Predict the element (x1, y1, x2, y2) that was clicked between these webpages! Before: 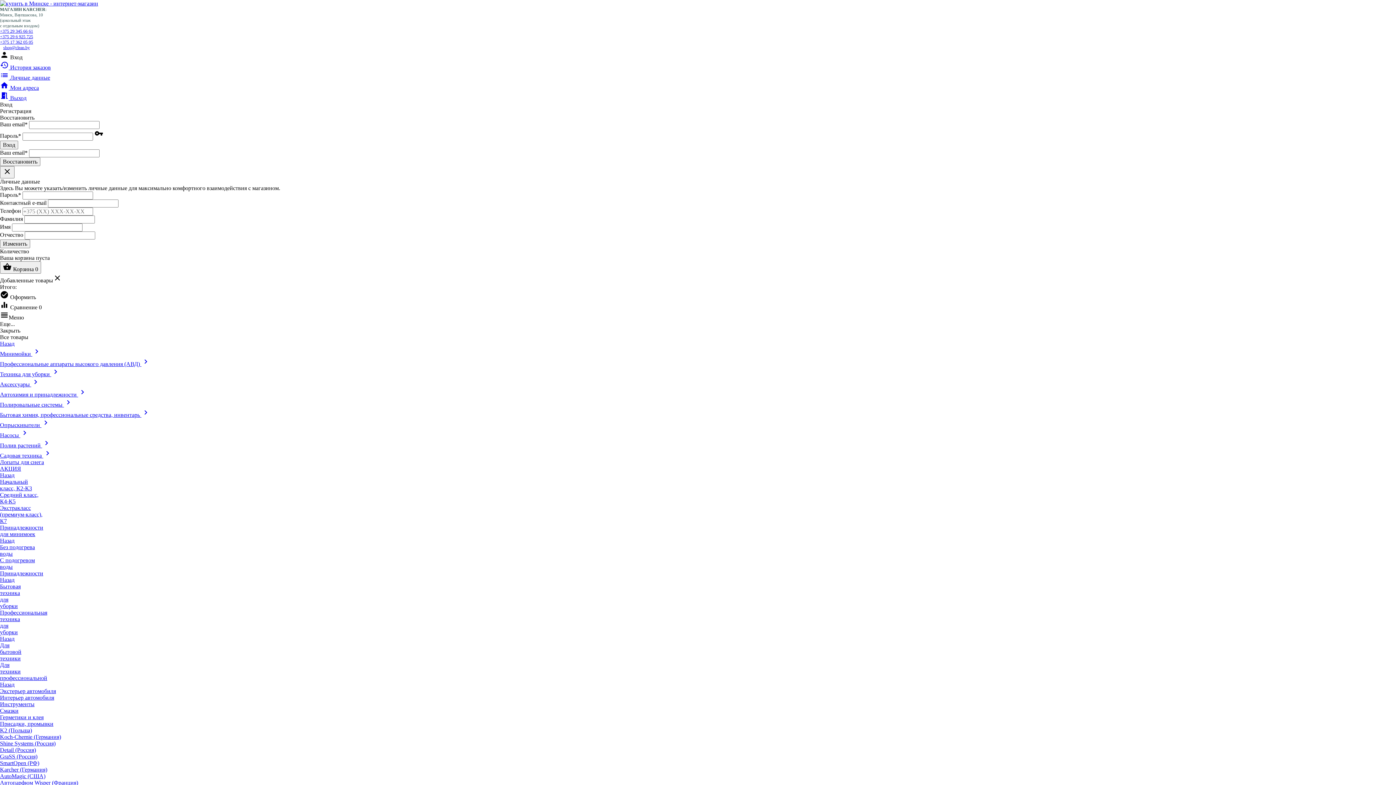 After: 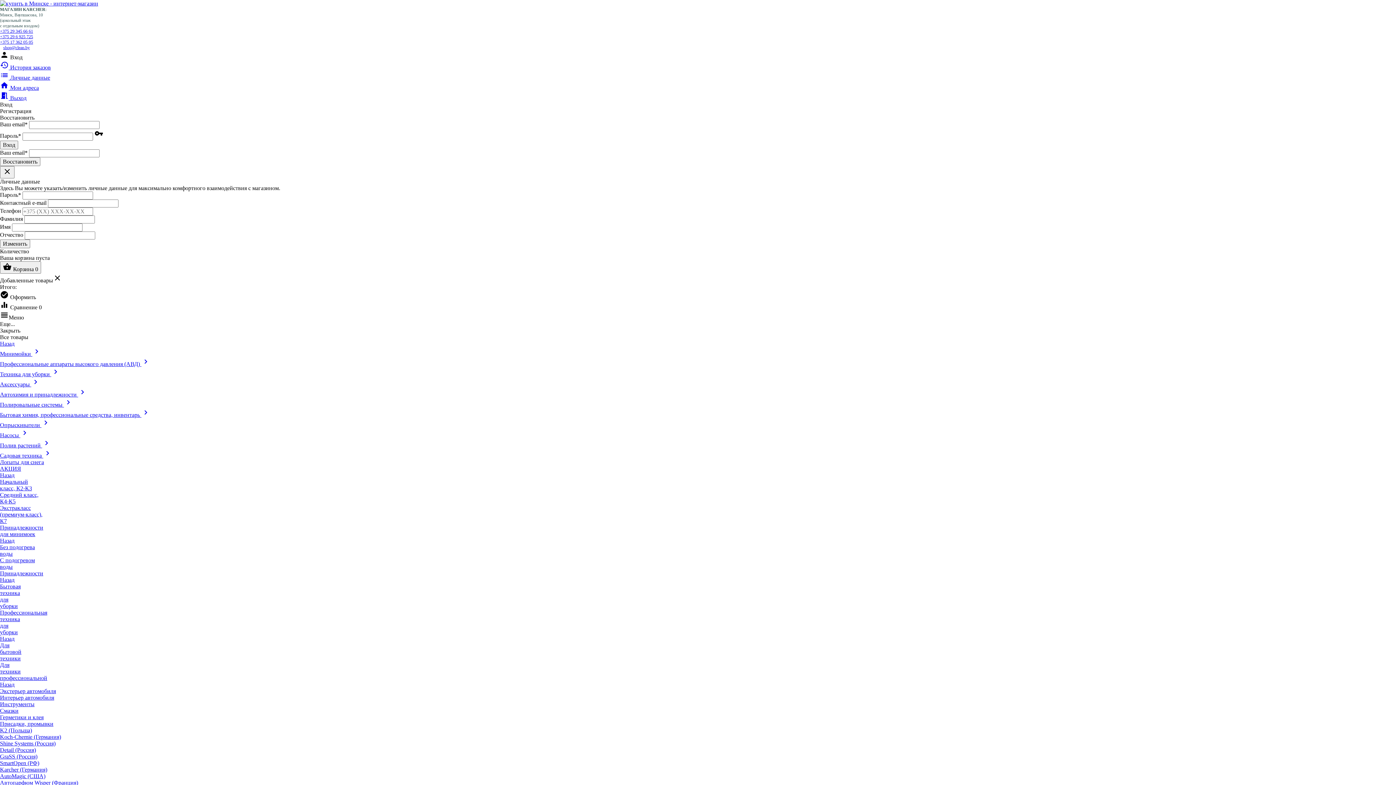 Action: label: vpn_key bbox: (94, 132, 103, 139)